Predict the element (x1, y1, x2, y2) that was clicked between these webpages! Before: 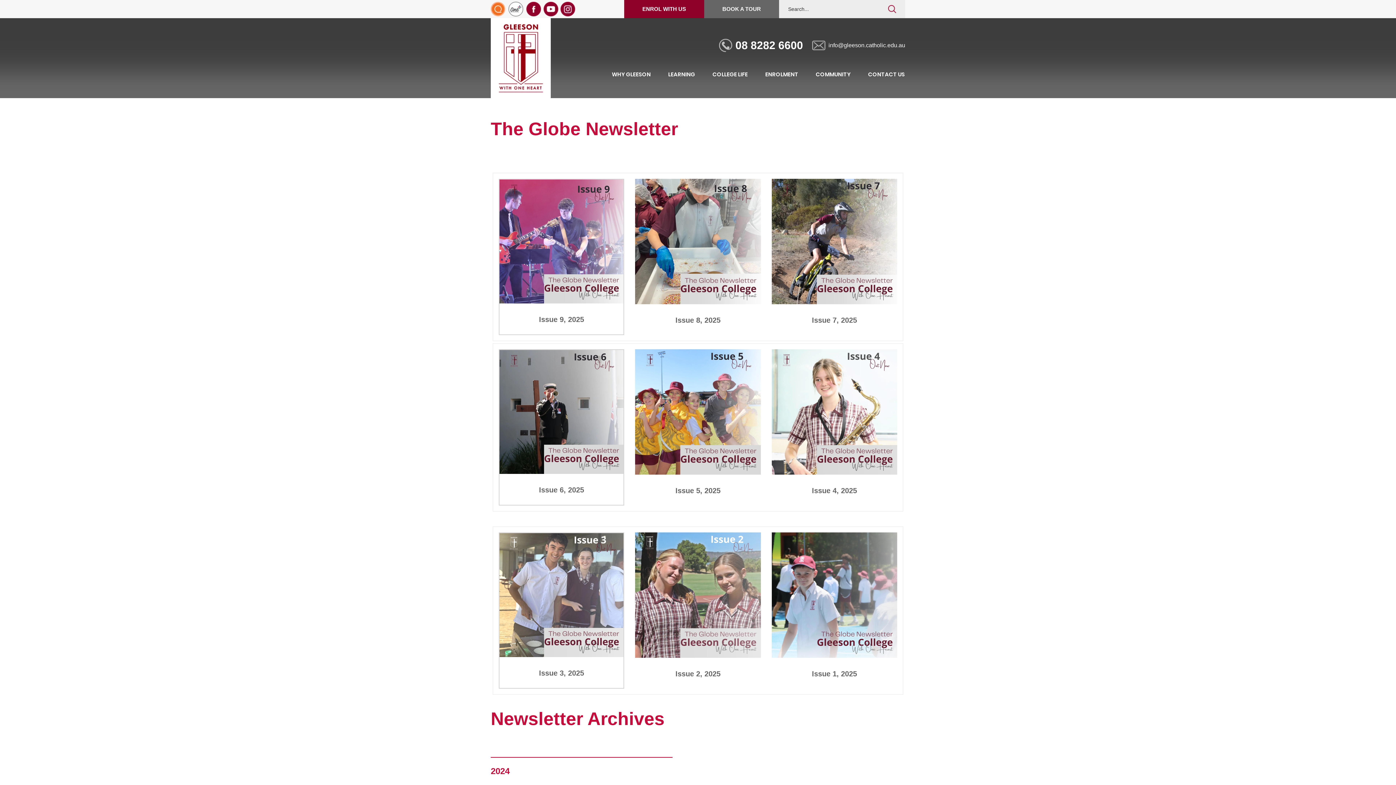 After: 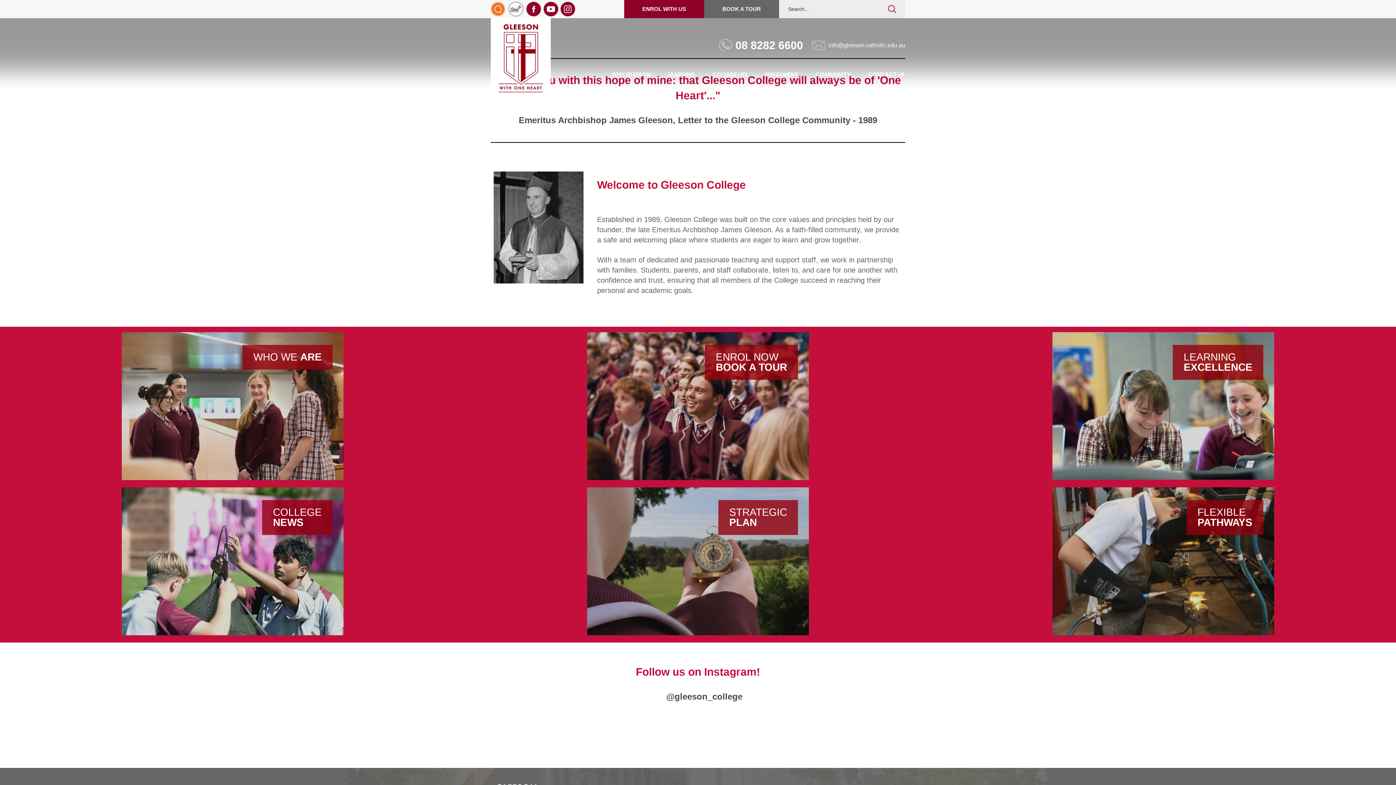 Action: bbox: (490, 54, 550, 60)